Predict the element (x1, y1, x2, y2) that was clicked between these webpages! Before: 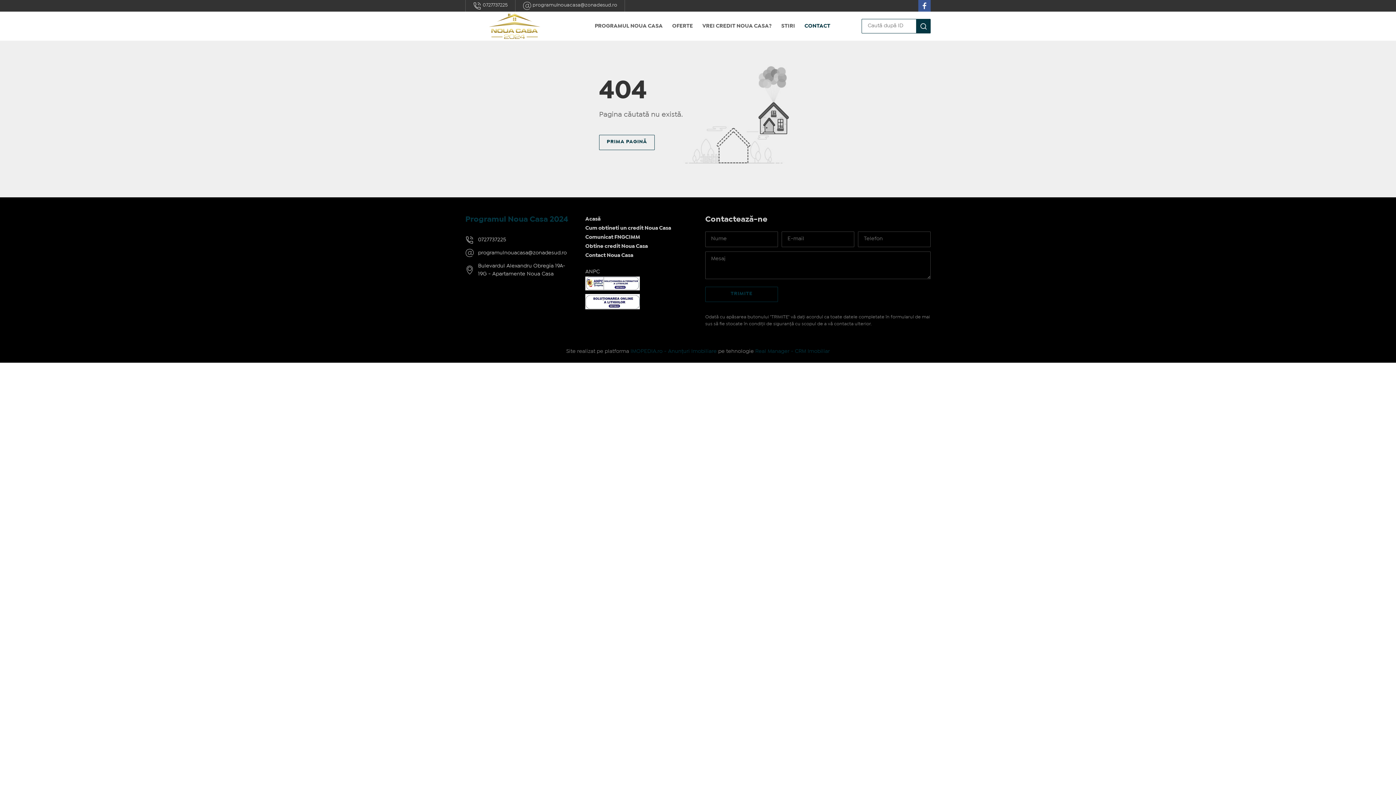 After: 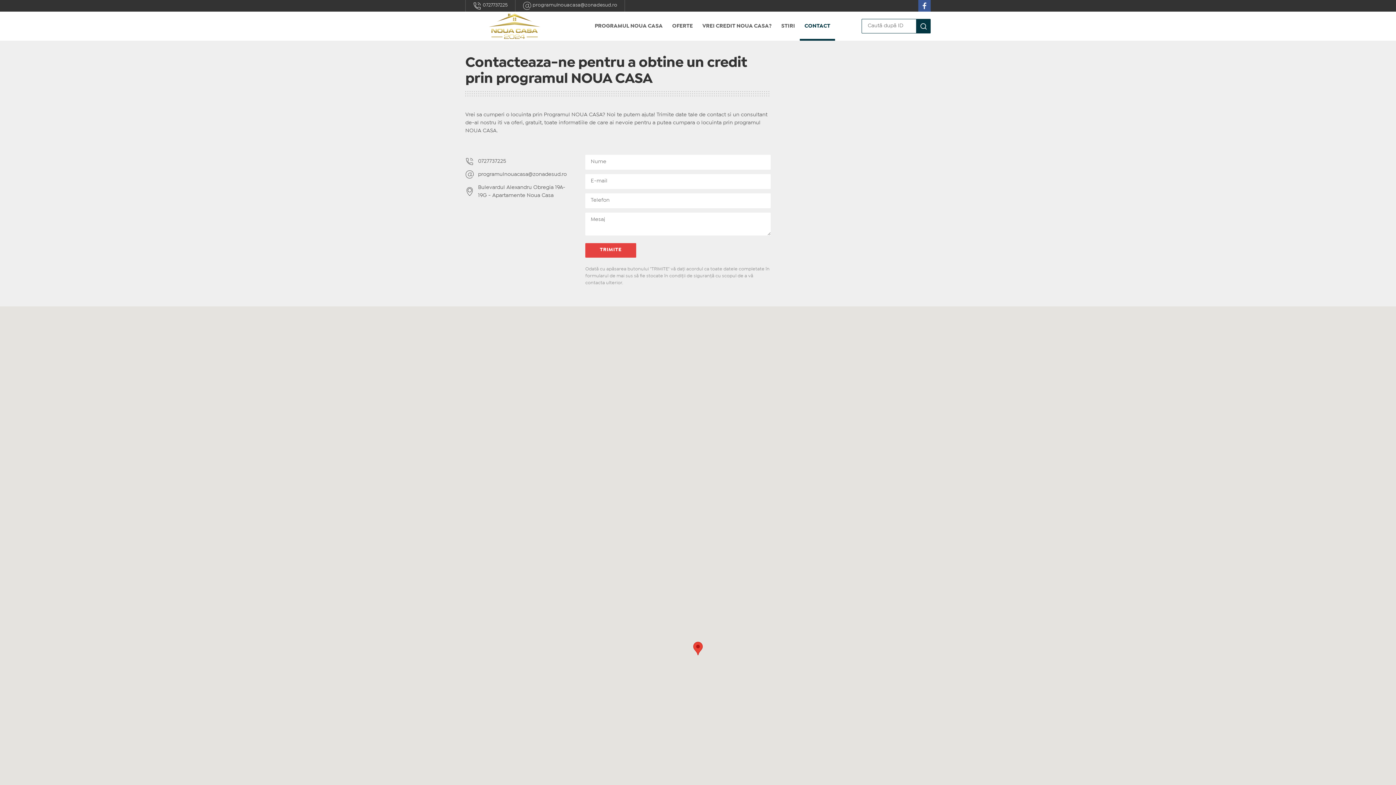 Action: label: CONTACT bbox: (800, 11, 835, 40)